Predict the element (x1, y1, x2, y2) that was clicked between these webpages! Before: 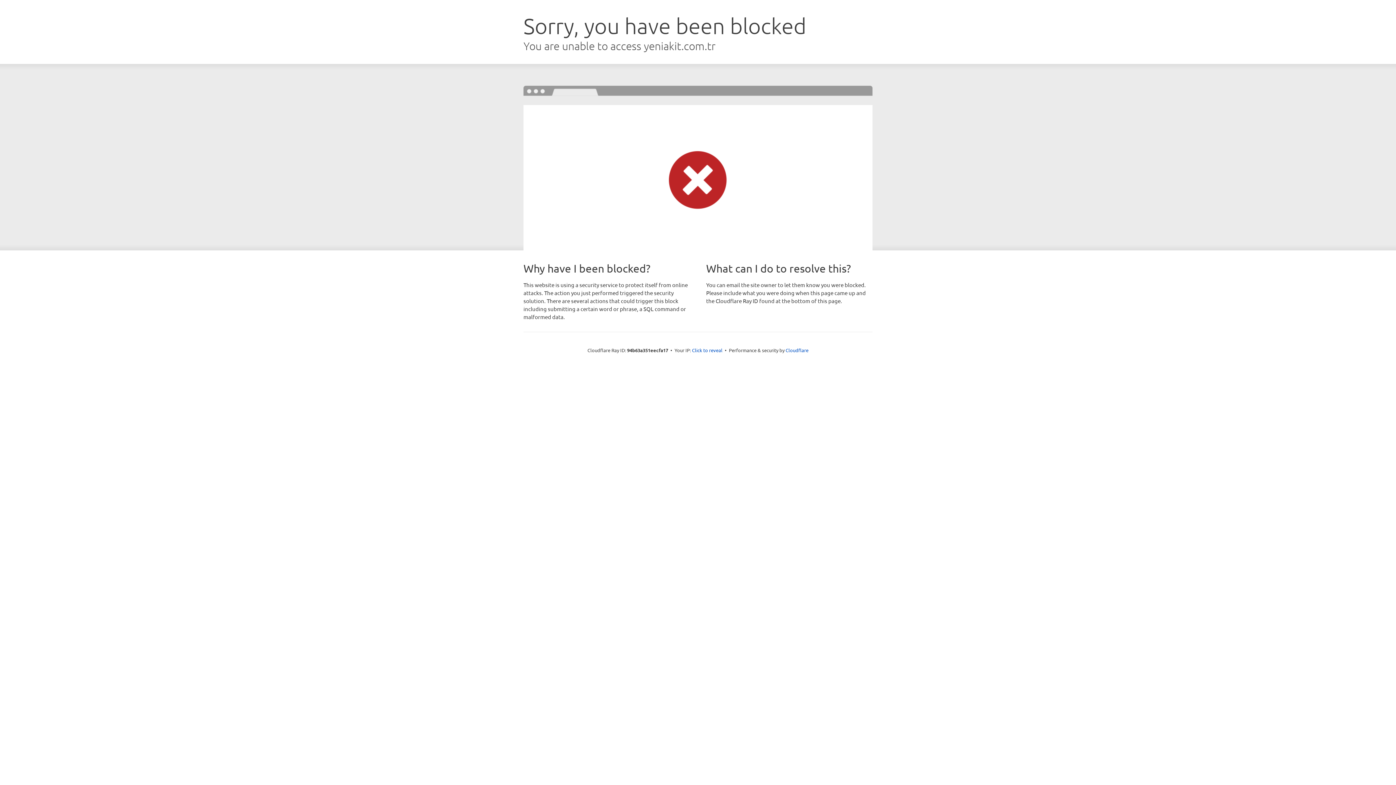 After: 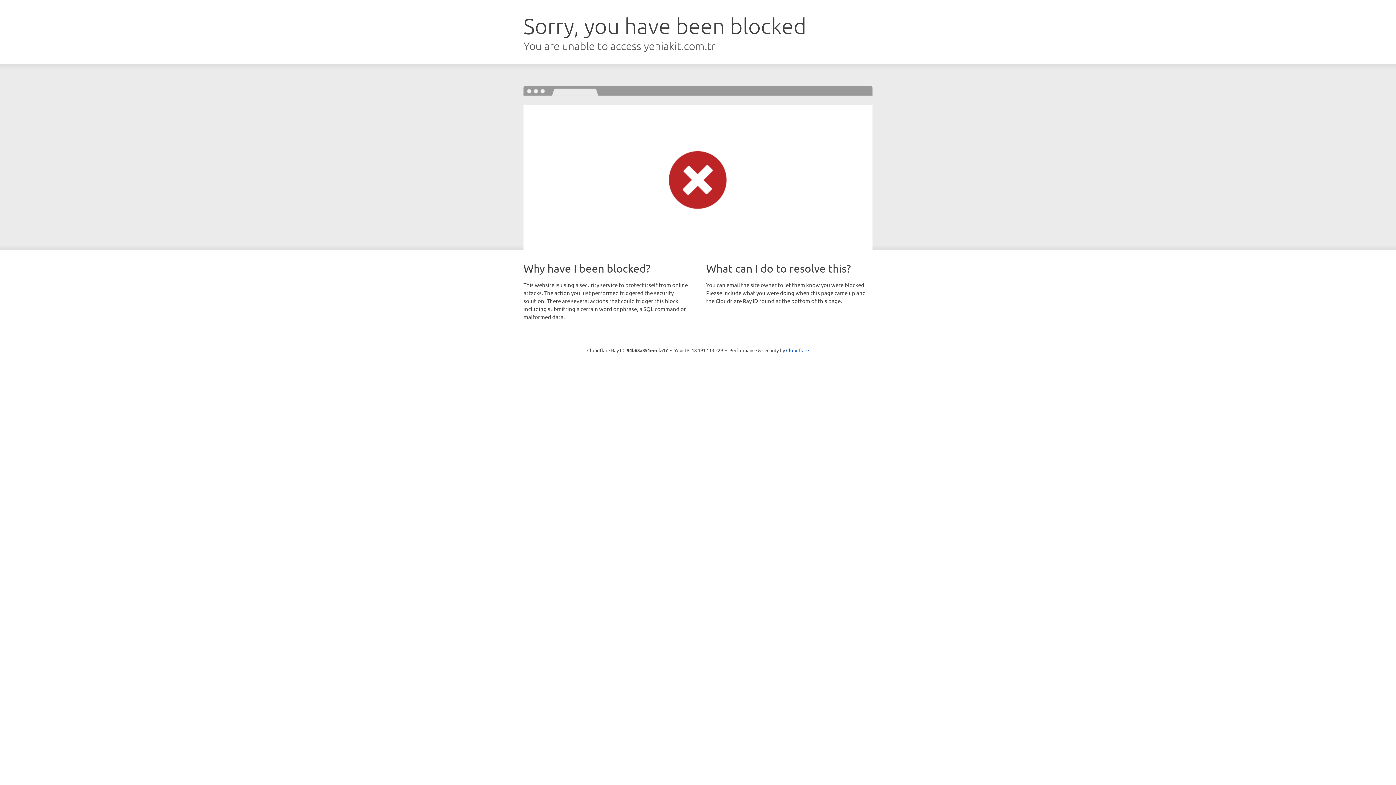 Action: label: Click to reveal bbox: (692, 346, 722, 353)